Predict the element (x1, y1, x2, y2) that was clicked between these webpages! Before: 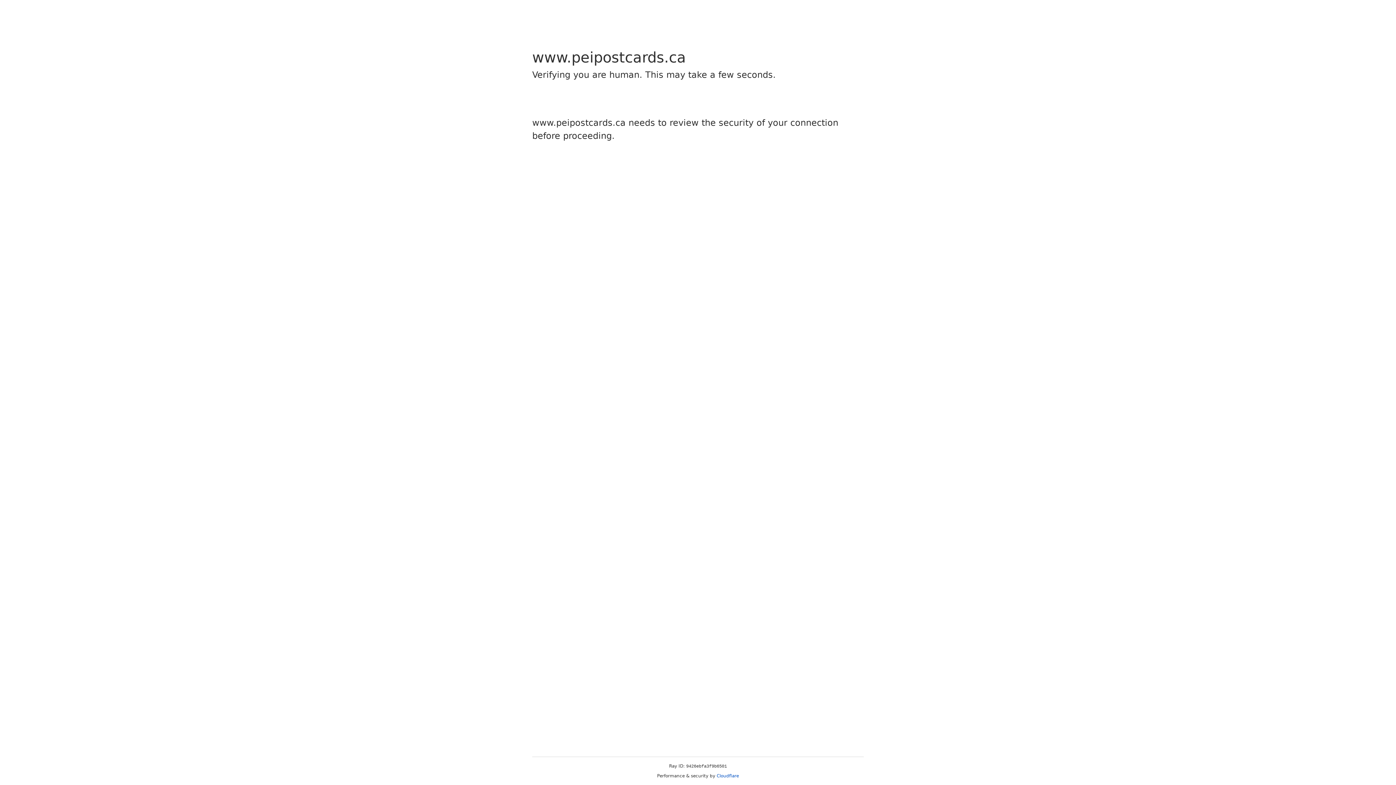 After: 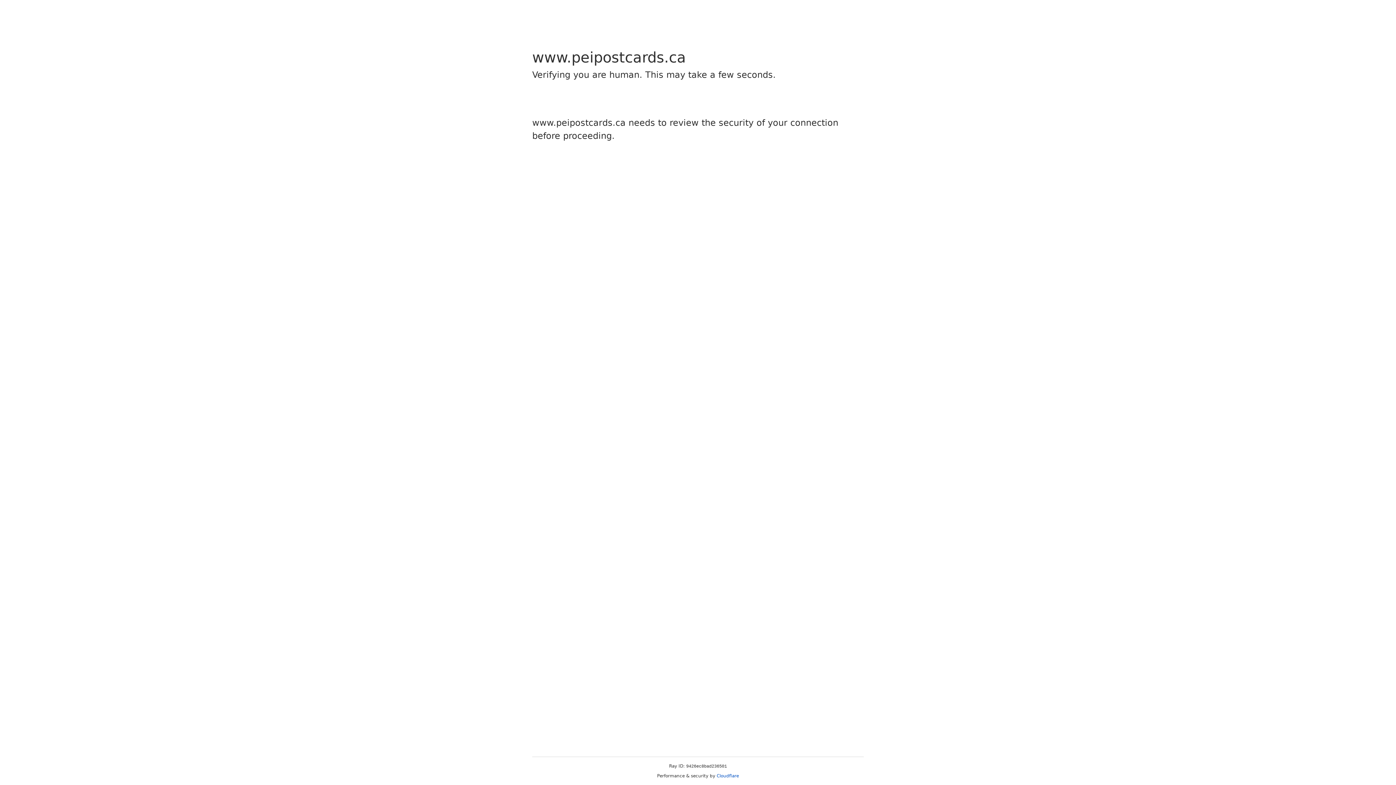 Action: label: Cloudflare bbox: (716, 773, 739, 778)